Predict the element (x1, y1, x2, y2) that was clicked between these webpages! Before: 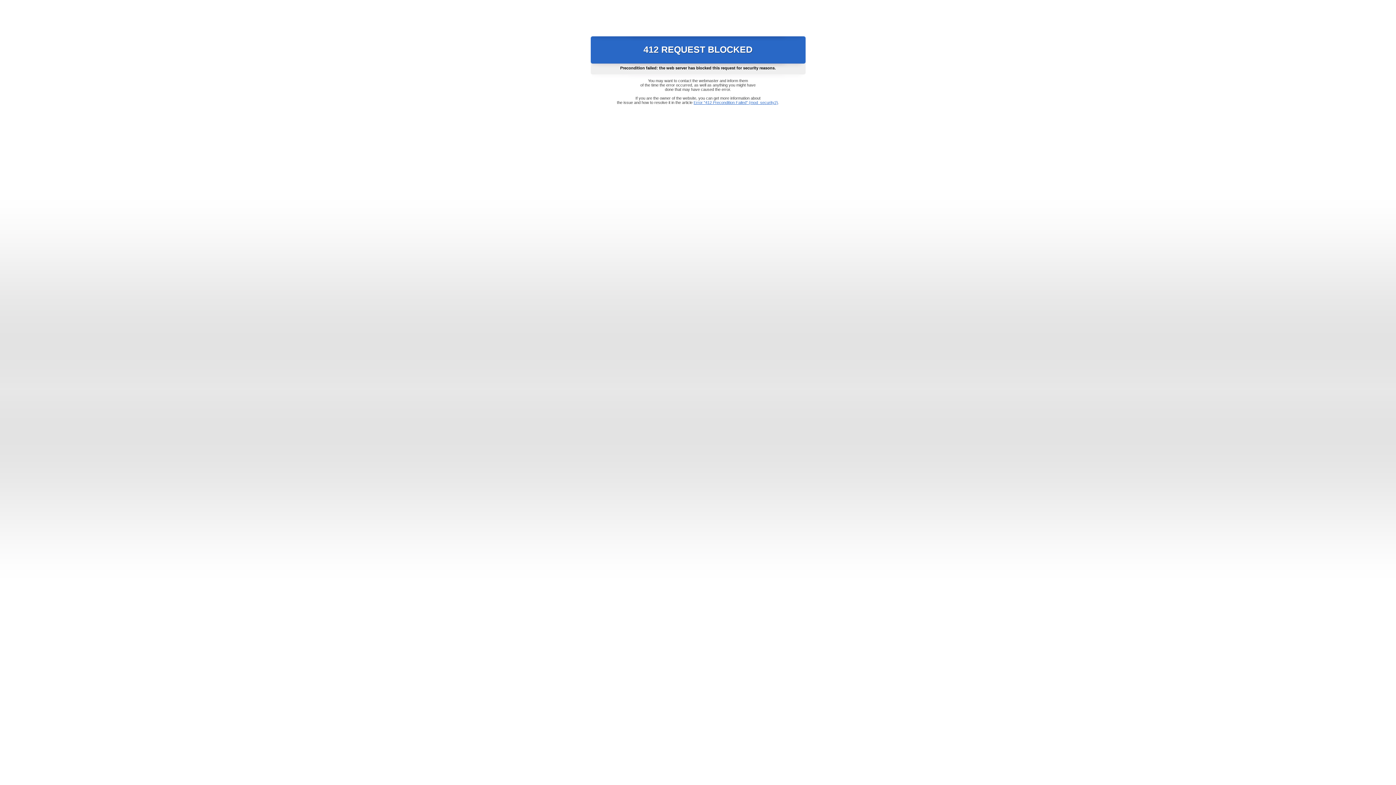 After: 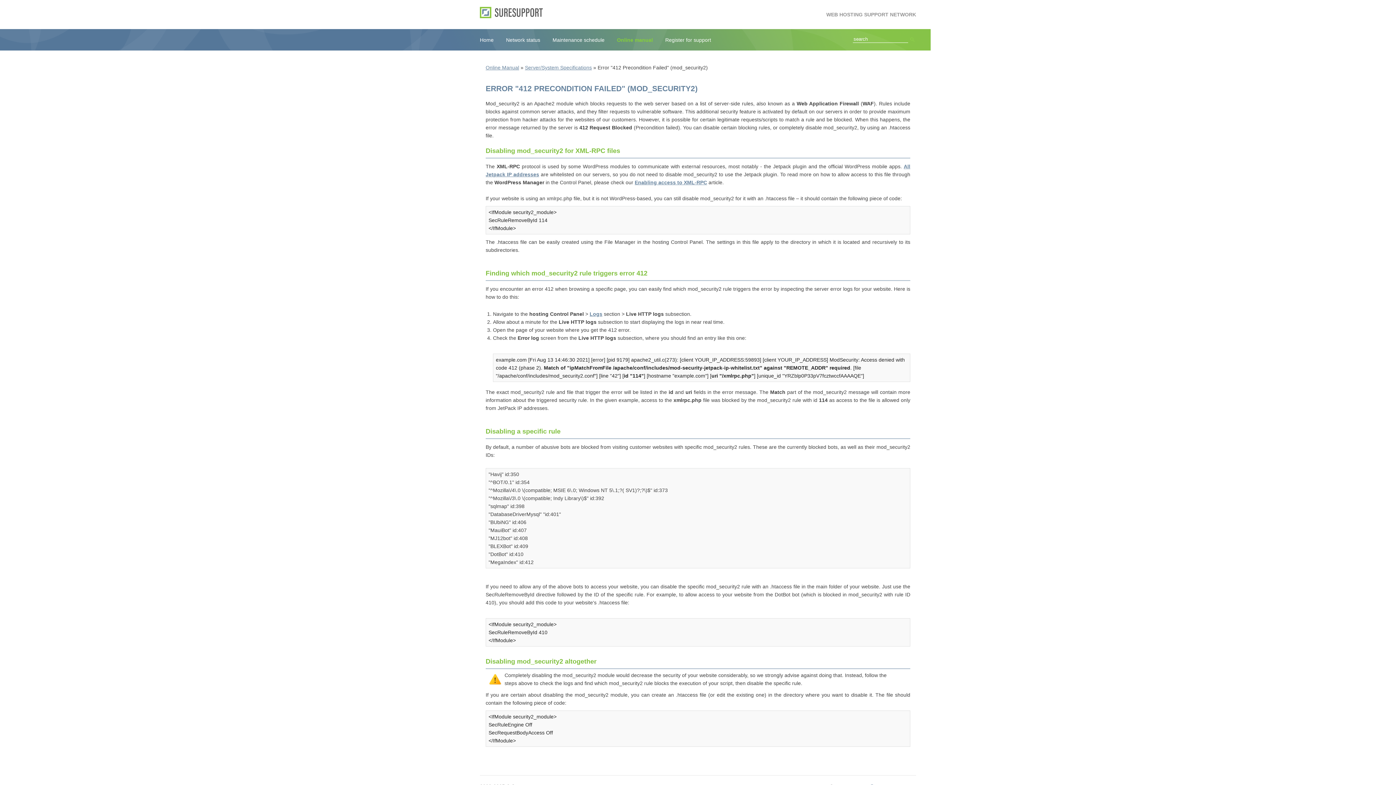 Action: bbox: (693, 100, 778, 104) label: Error "412 Precondition Failed" (mod_security2)